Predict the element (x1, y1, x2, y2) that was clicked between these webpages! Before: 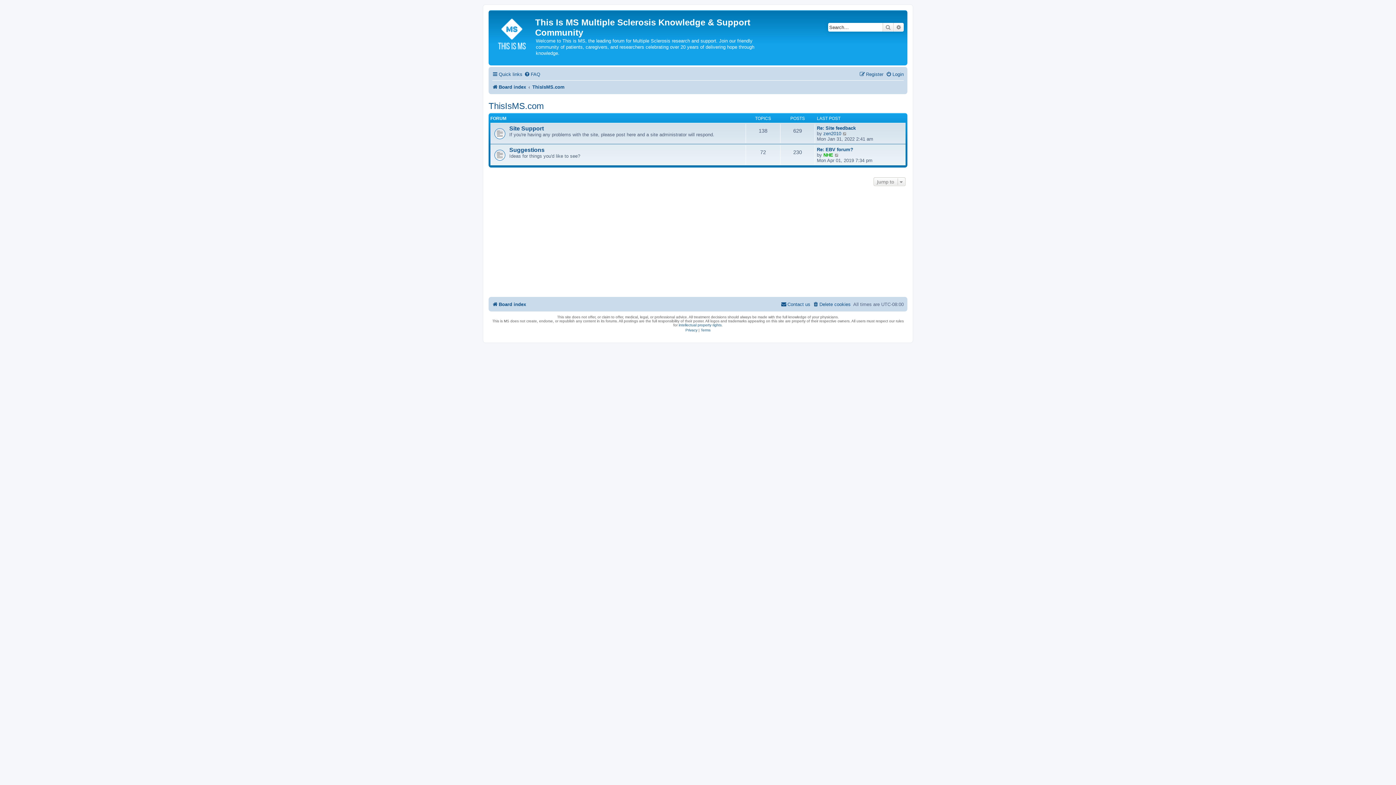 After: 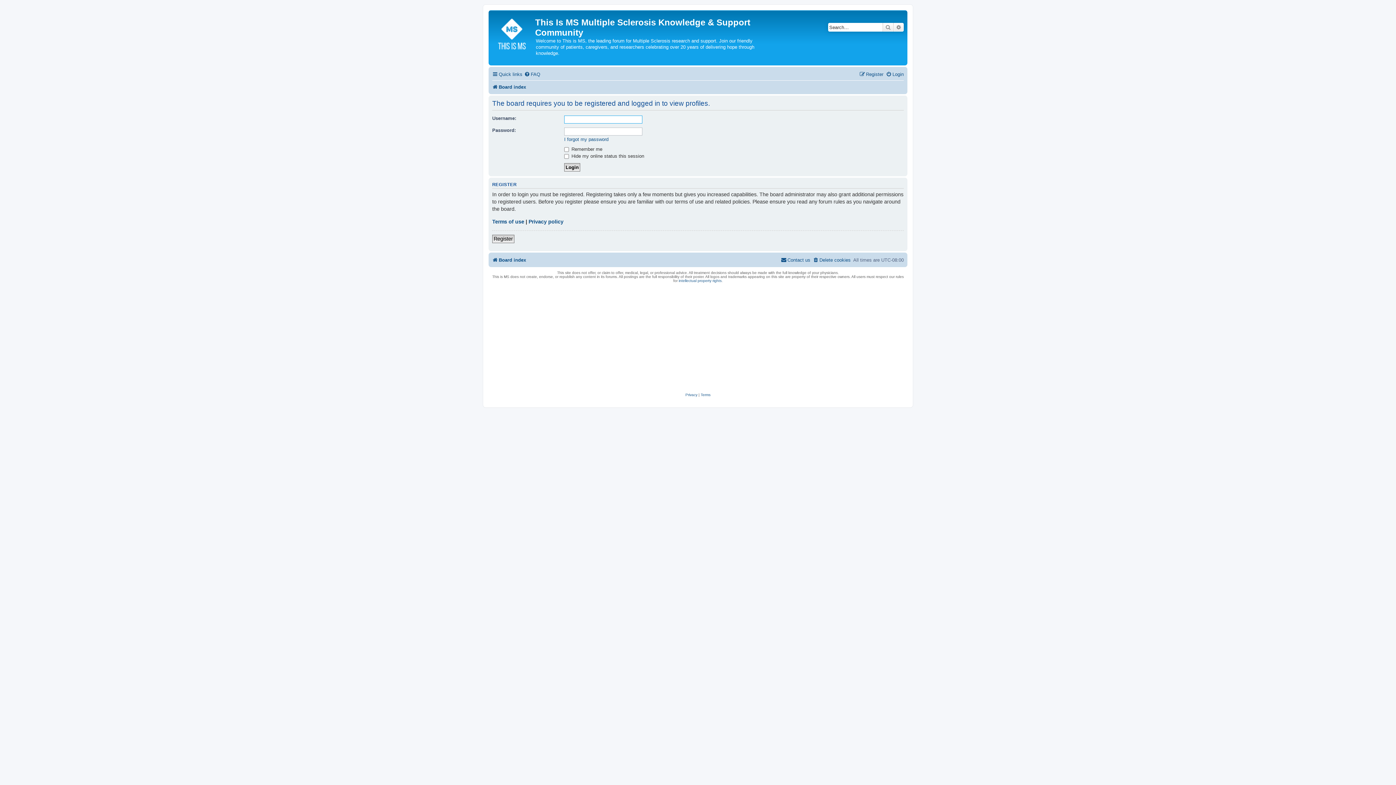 Action: label: NHE bbox: (823, 152, 833, 157)